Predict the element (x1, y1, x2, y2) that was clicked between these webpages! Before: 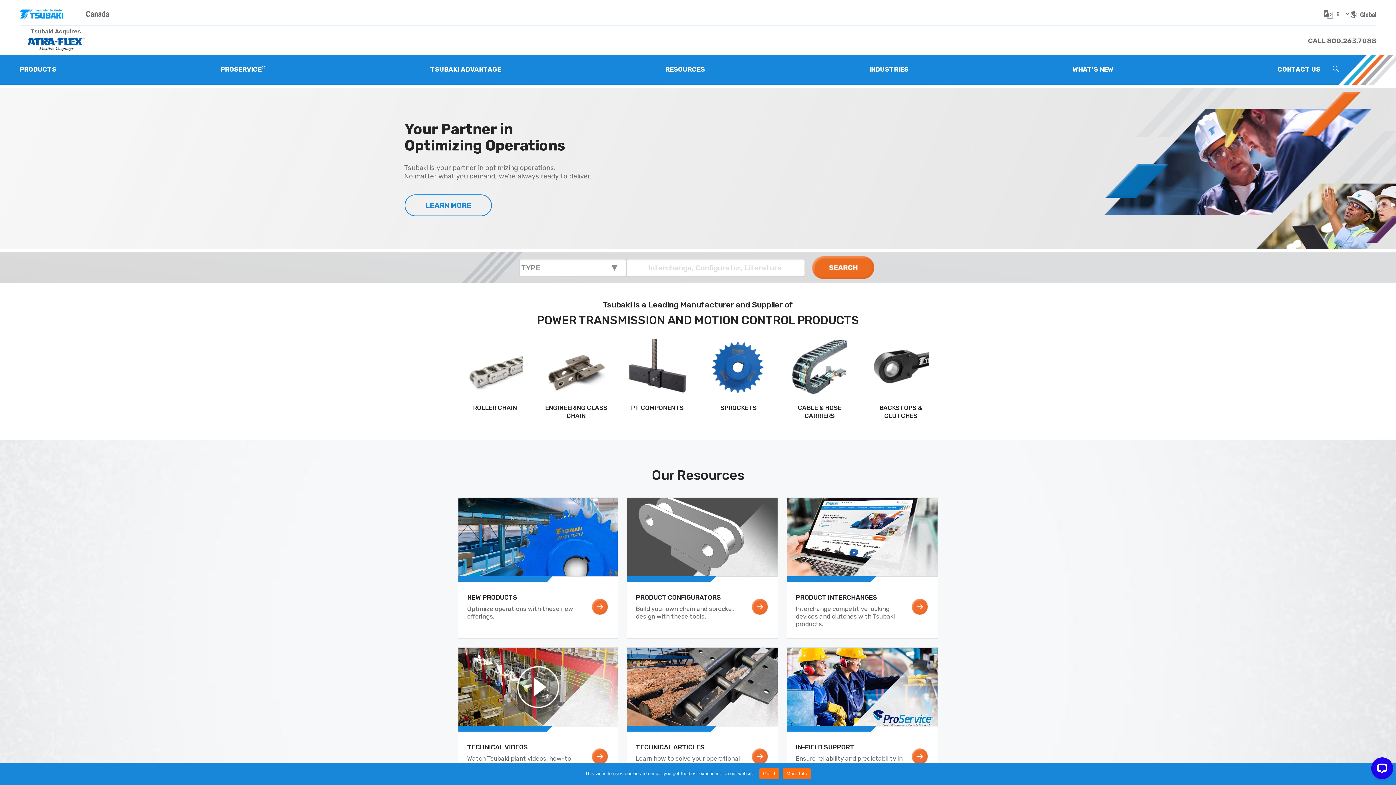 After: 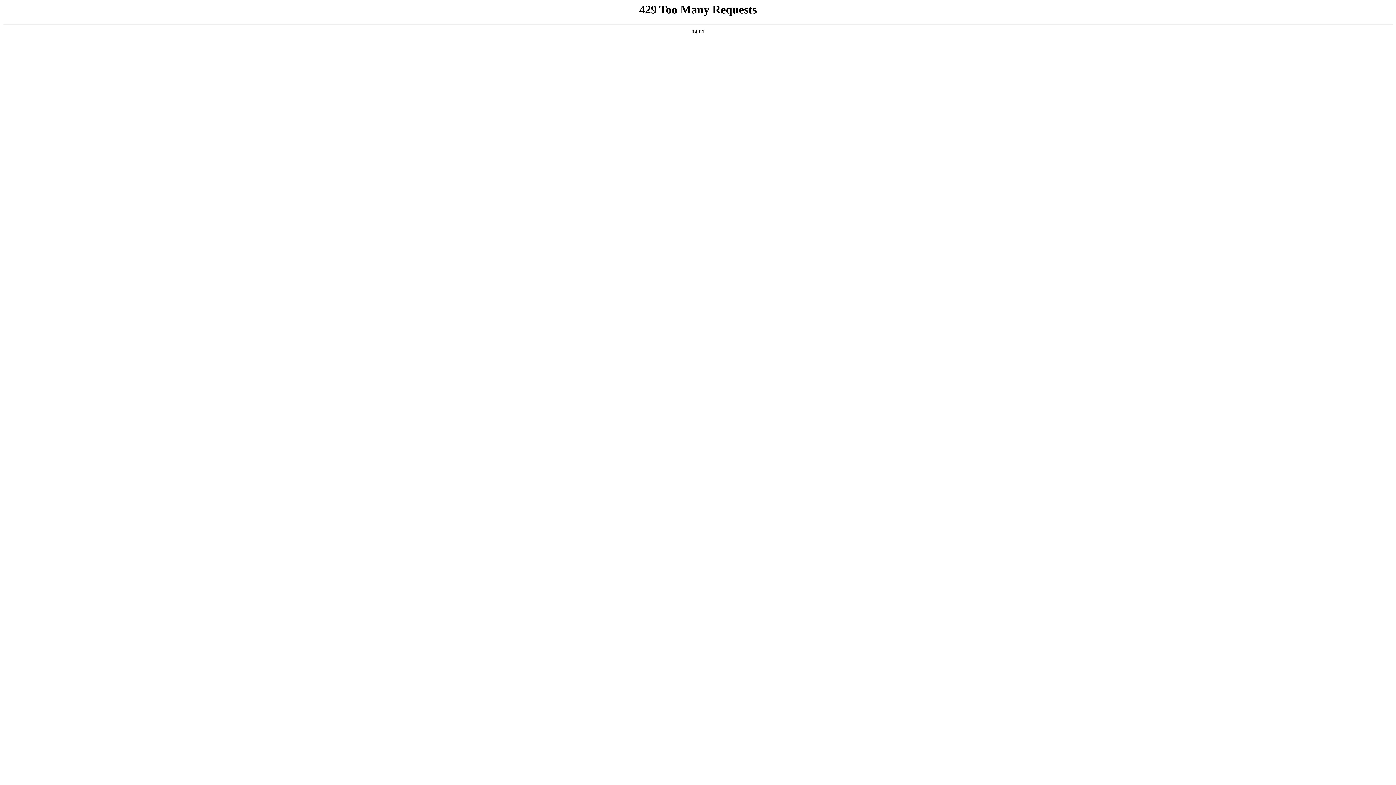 Action: bbox: (458, 647, 618, 788) label: TECHNICAL VIDEOS
Watch Tsubaki plant videos, how-to videos, and other product-related videos.